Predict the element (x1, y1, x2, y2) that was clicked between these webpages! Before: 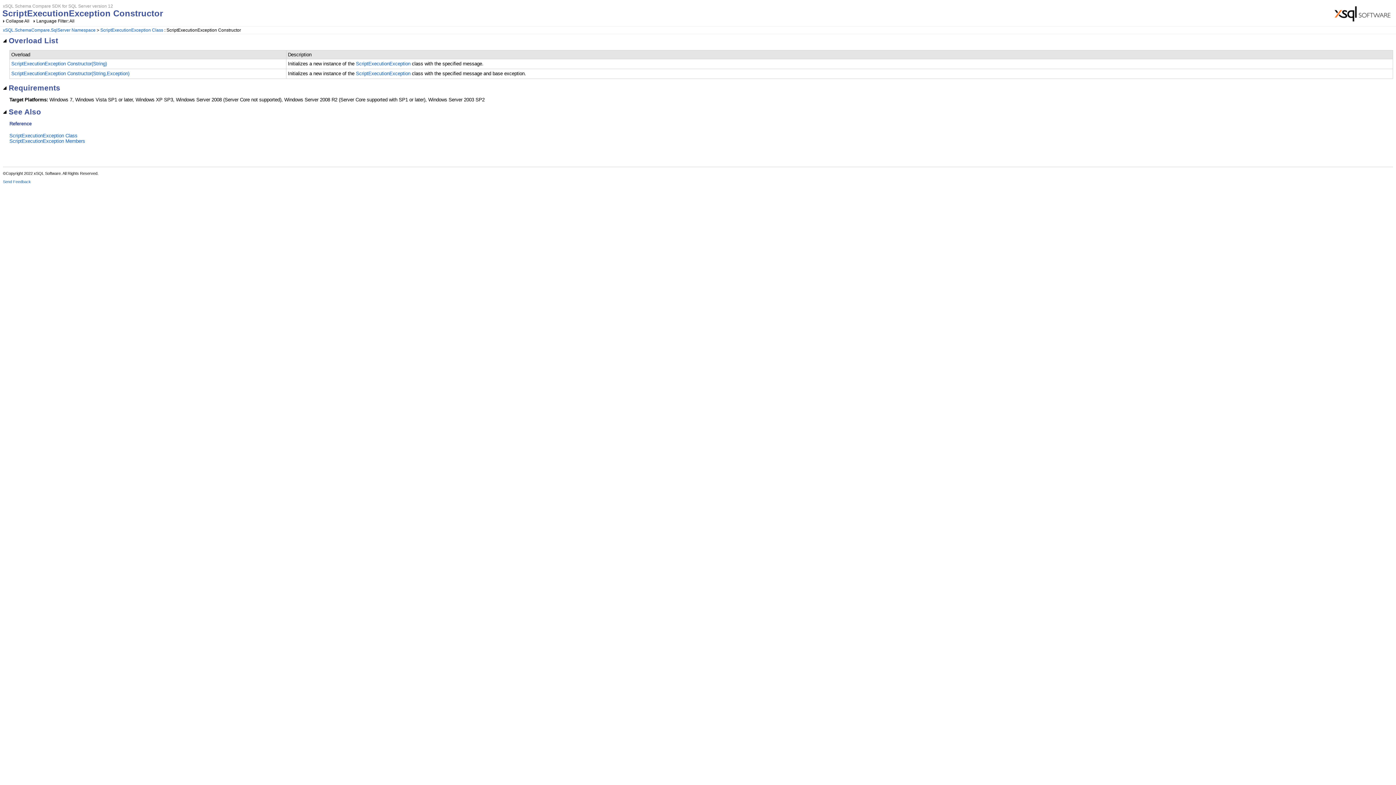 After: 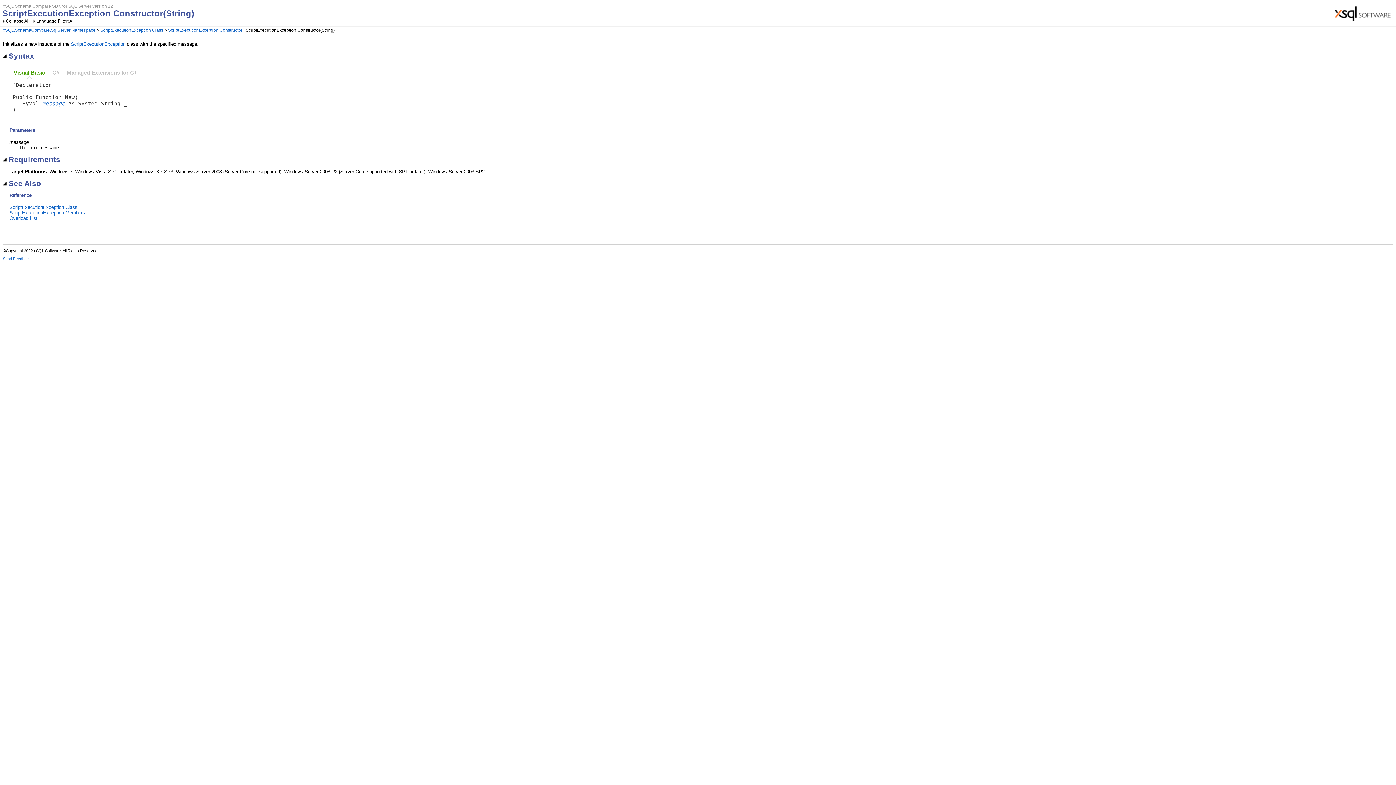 Action: label: ScriptExecutionException Constructor(String) bbox: (11, 60, 106, 66)